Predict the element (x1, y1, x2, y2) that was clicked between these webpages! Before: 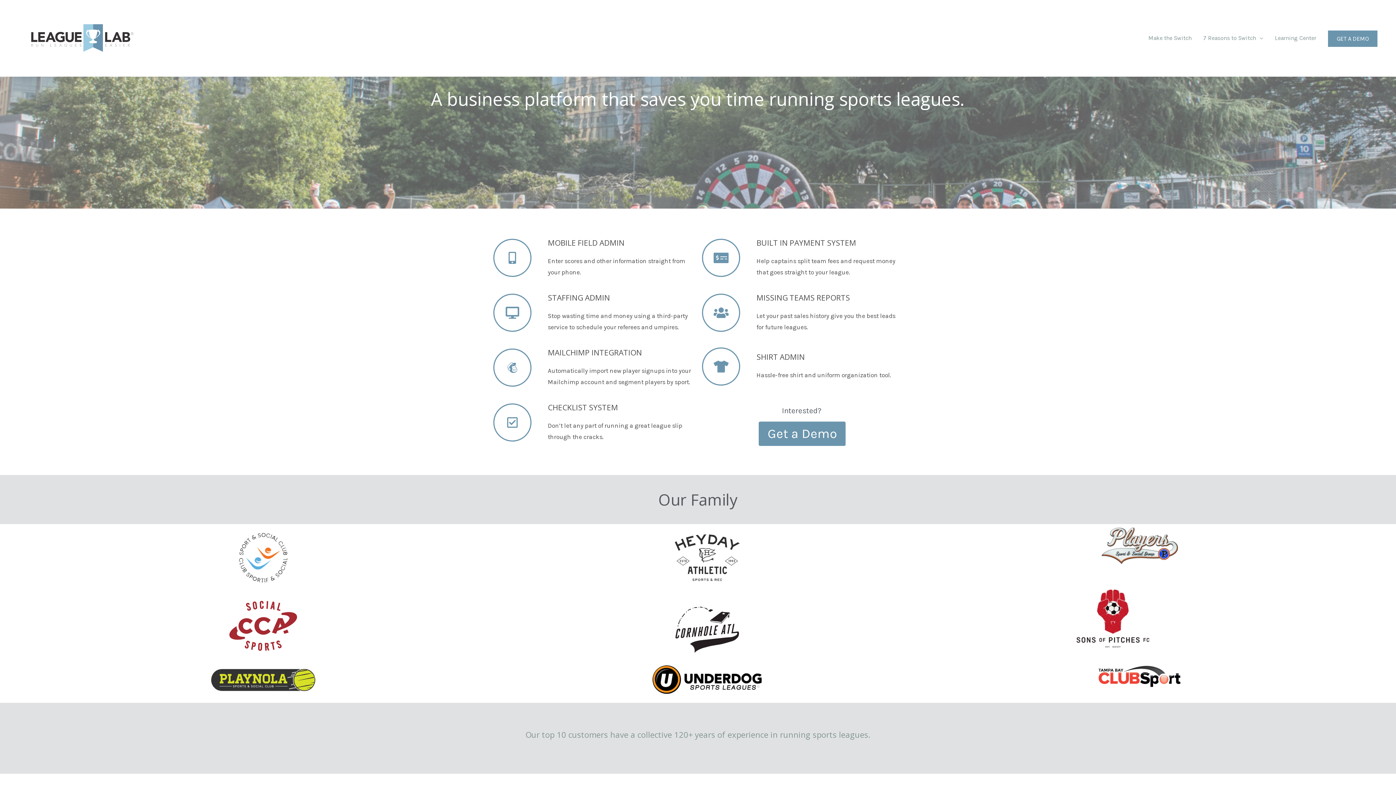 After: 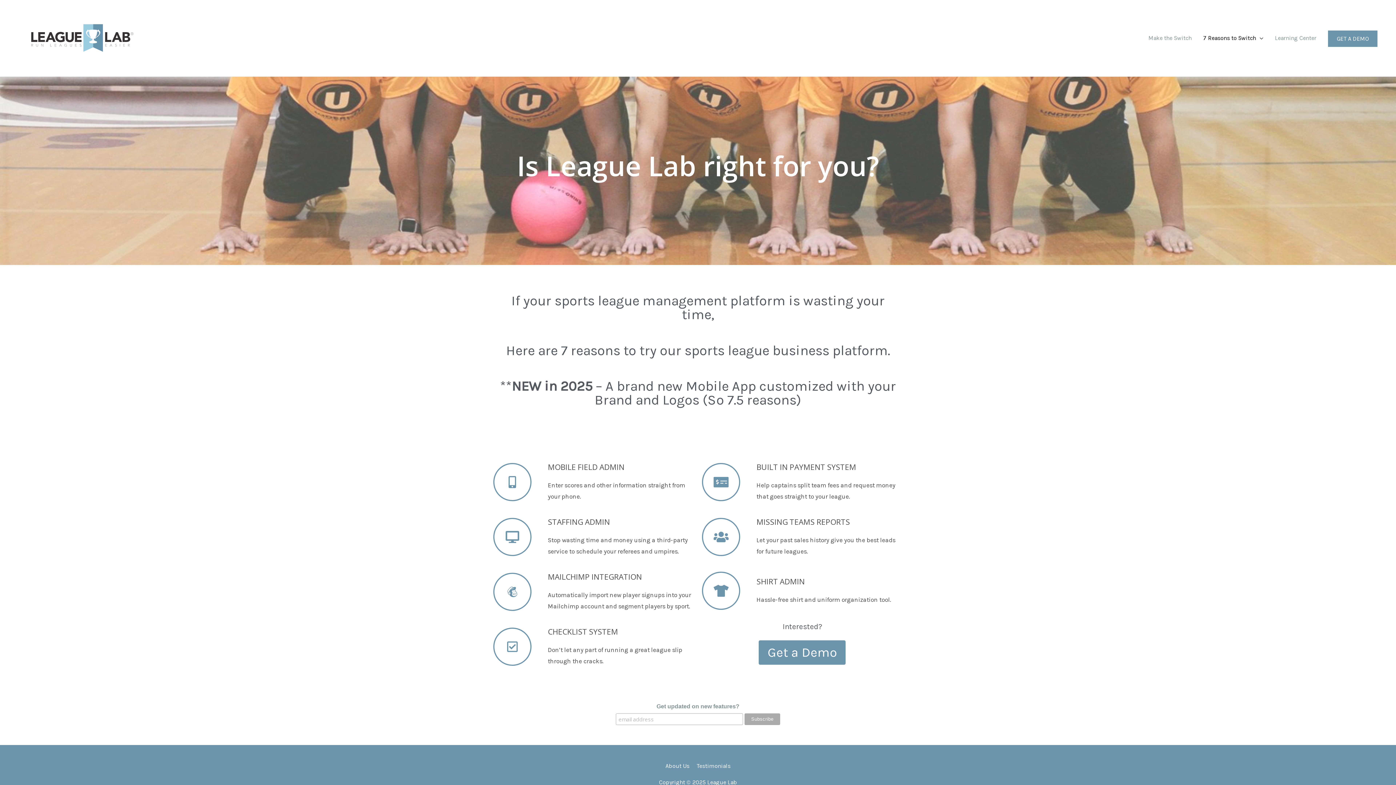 Action: bbox: (1197, 26, 1269, 49) label: 7 Reasons to Switch